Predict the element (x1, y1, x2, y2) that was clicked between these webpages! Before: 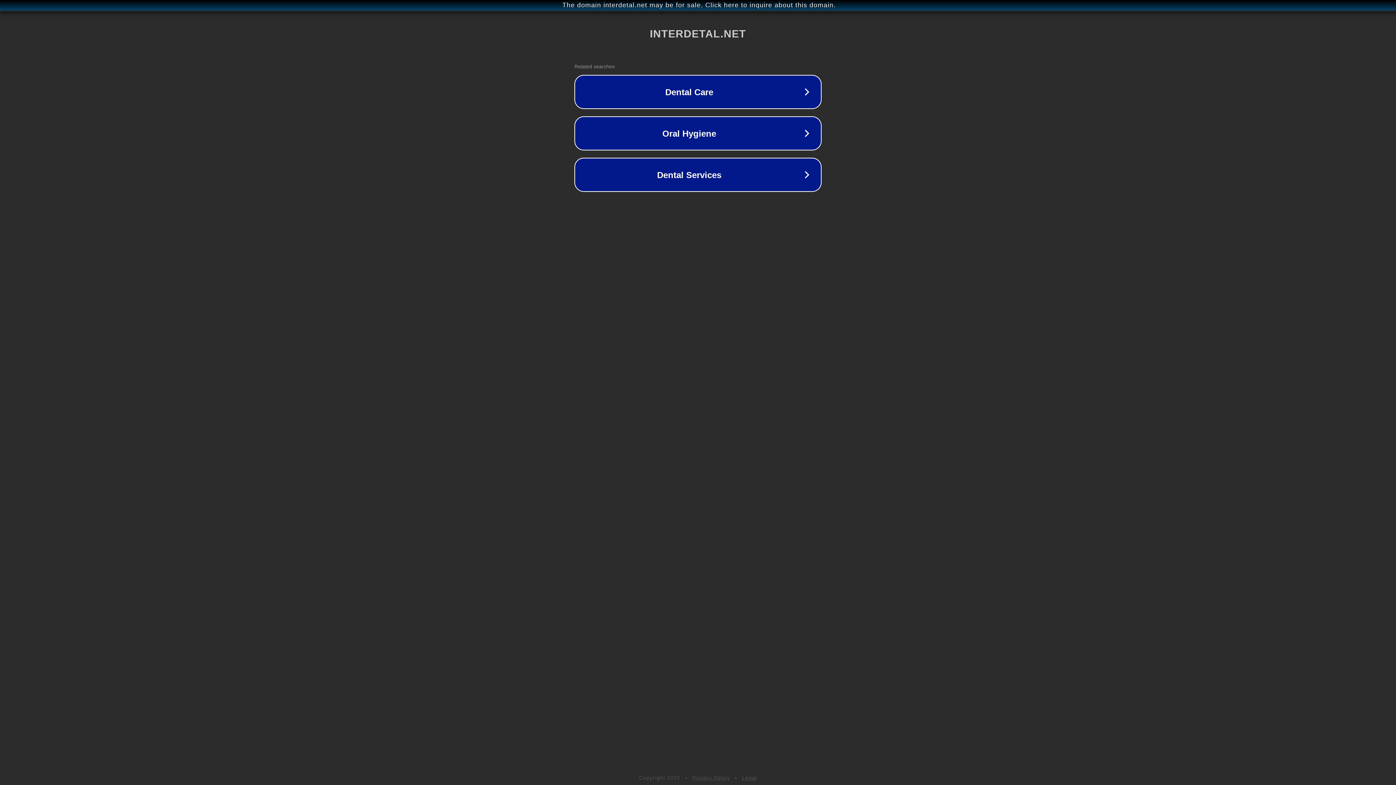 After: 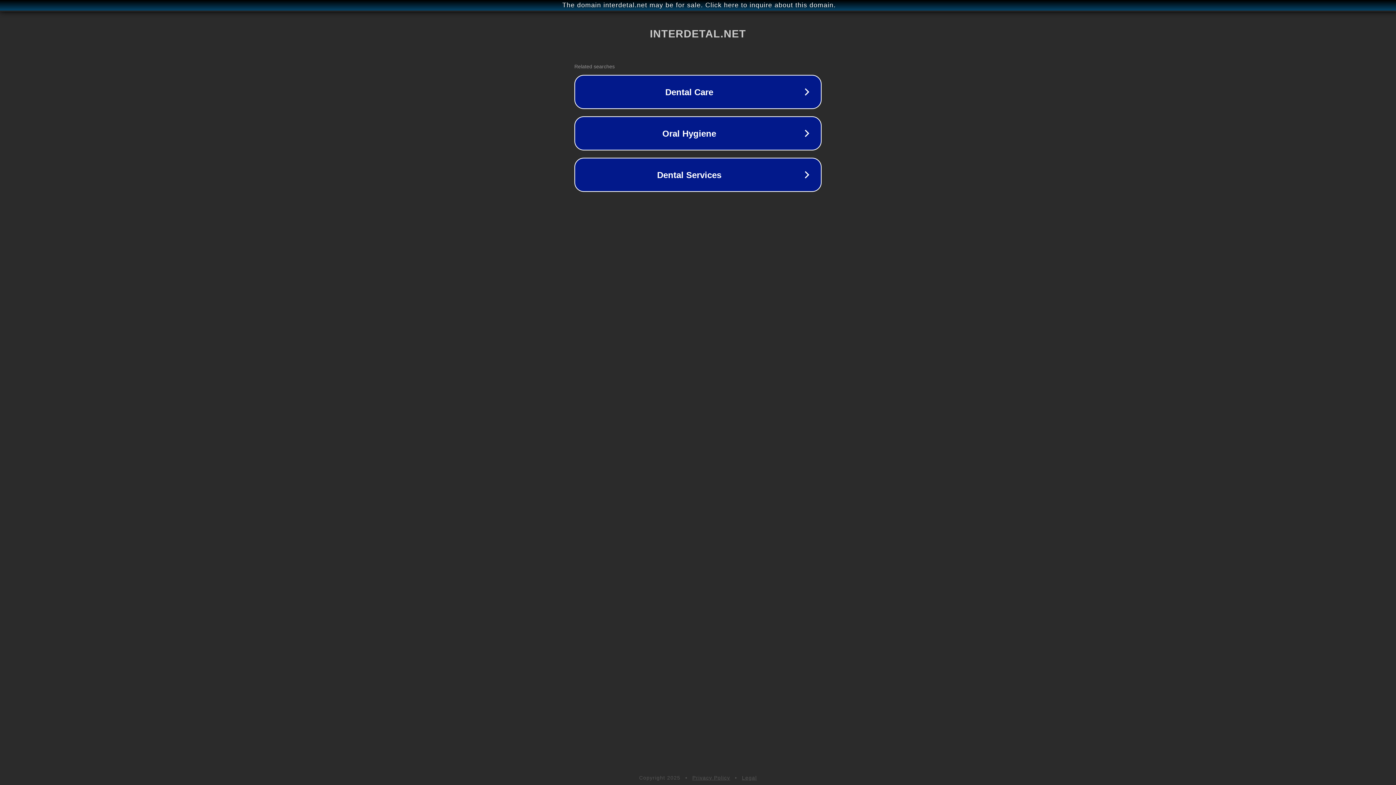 Action: label: Legal bbox: (742, 775, 757, 781)